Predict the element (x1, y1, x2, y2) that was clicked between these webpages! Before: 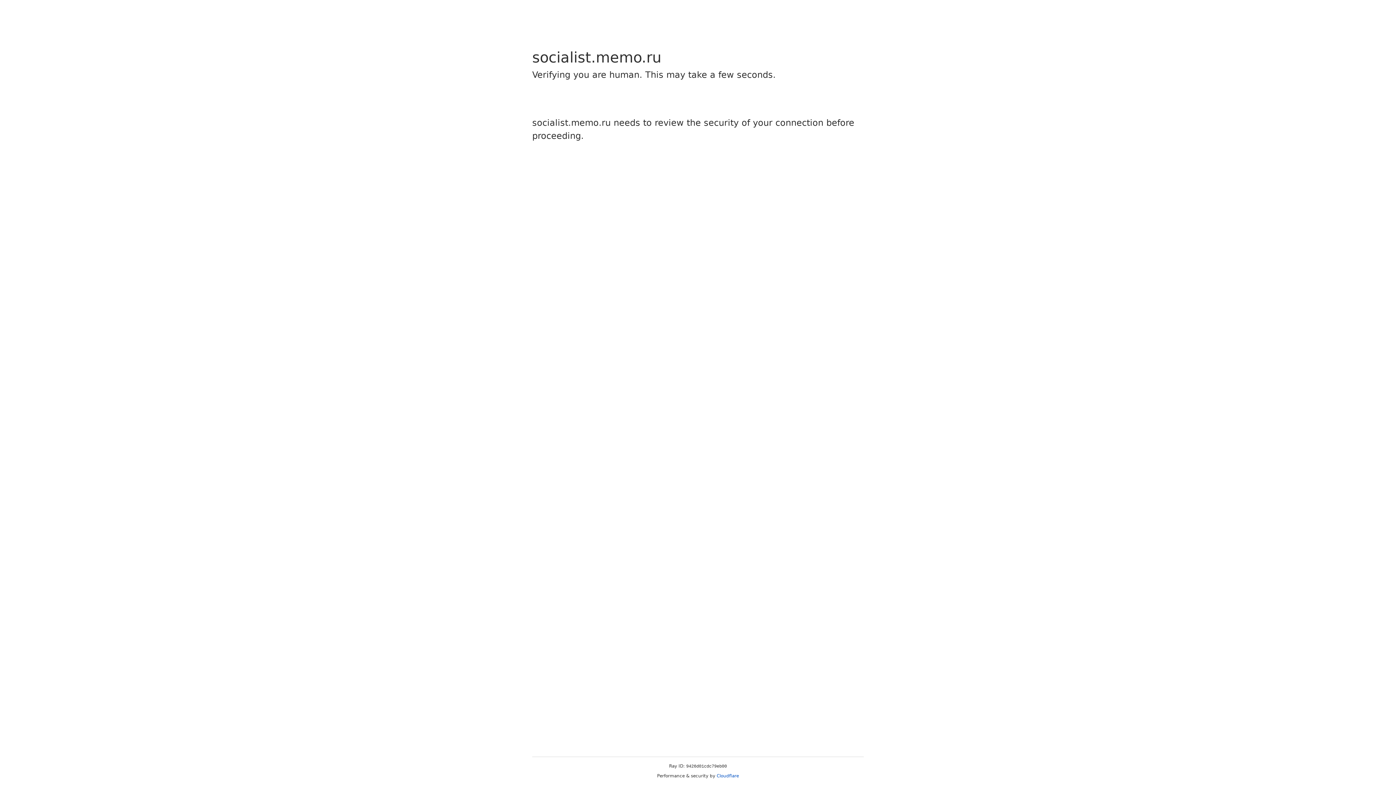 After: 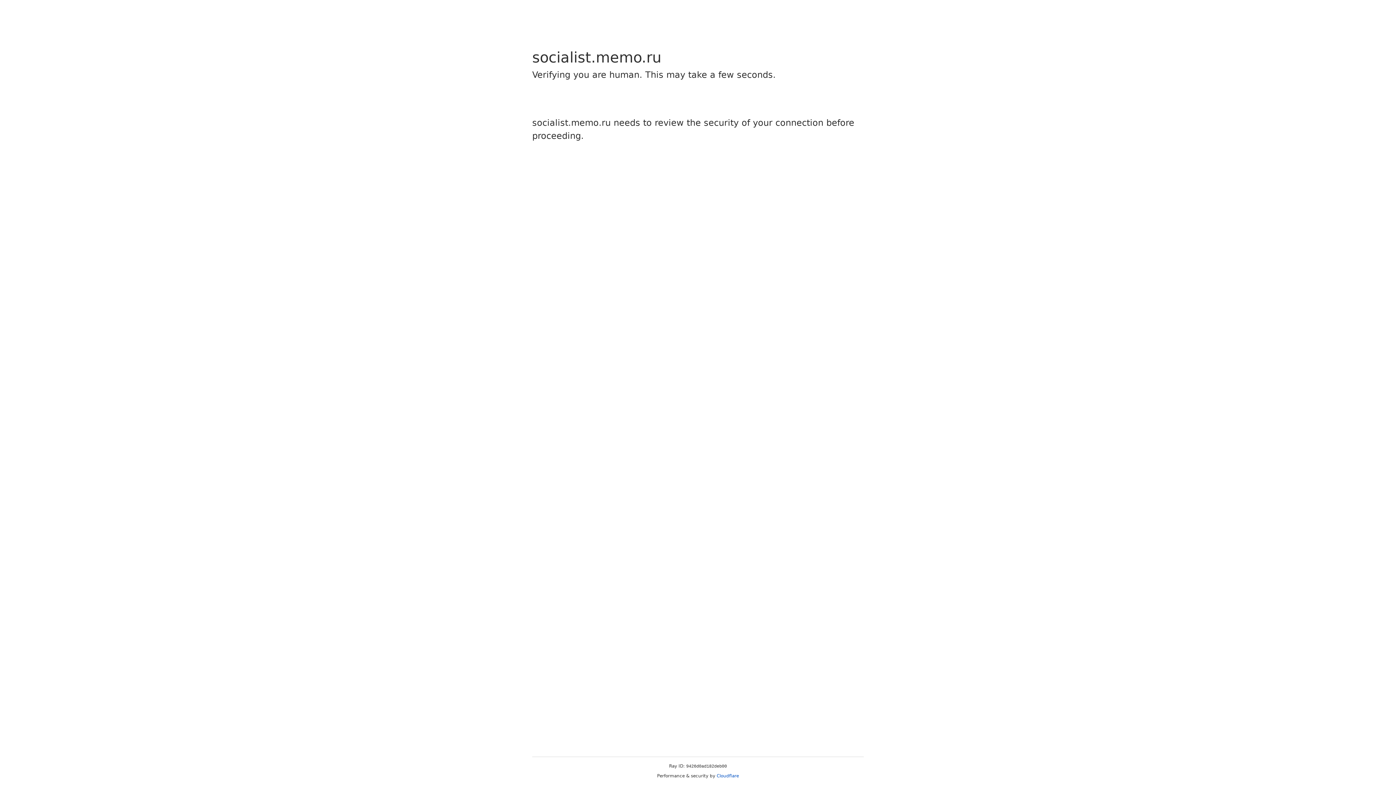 Action: bbox: (716, 773, 739, 778) label: Cloudflare